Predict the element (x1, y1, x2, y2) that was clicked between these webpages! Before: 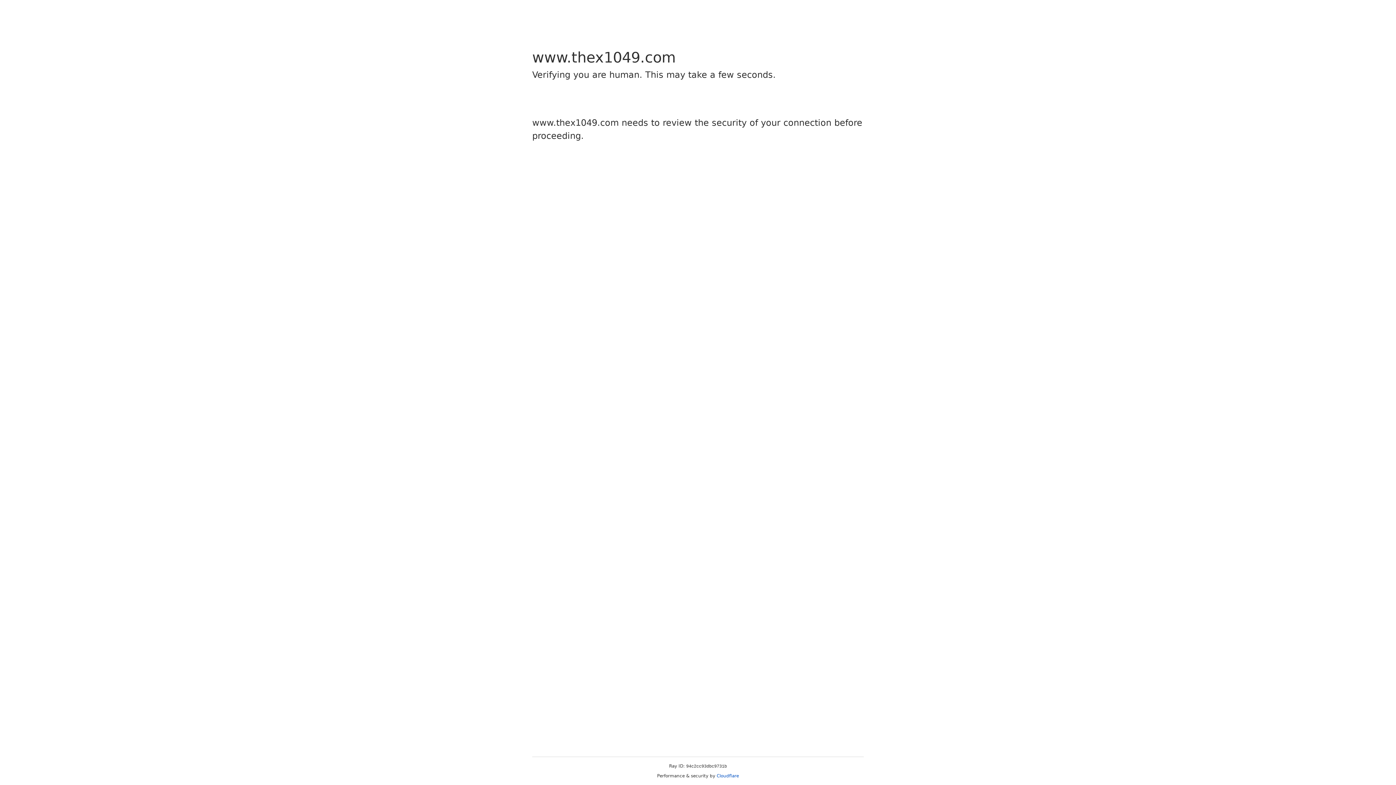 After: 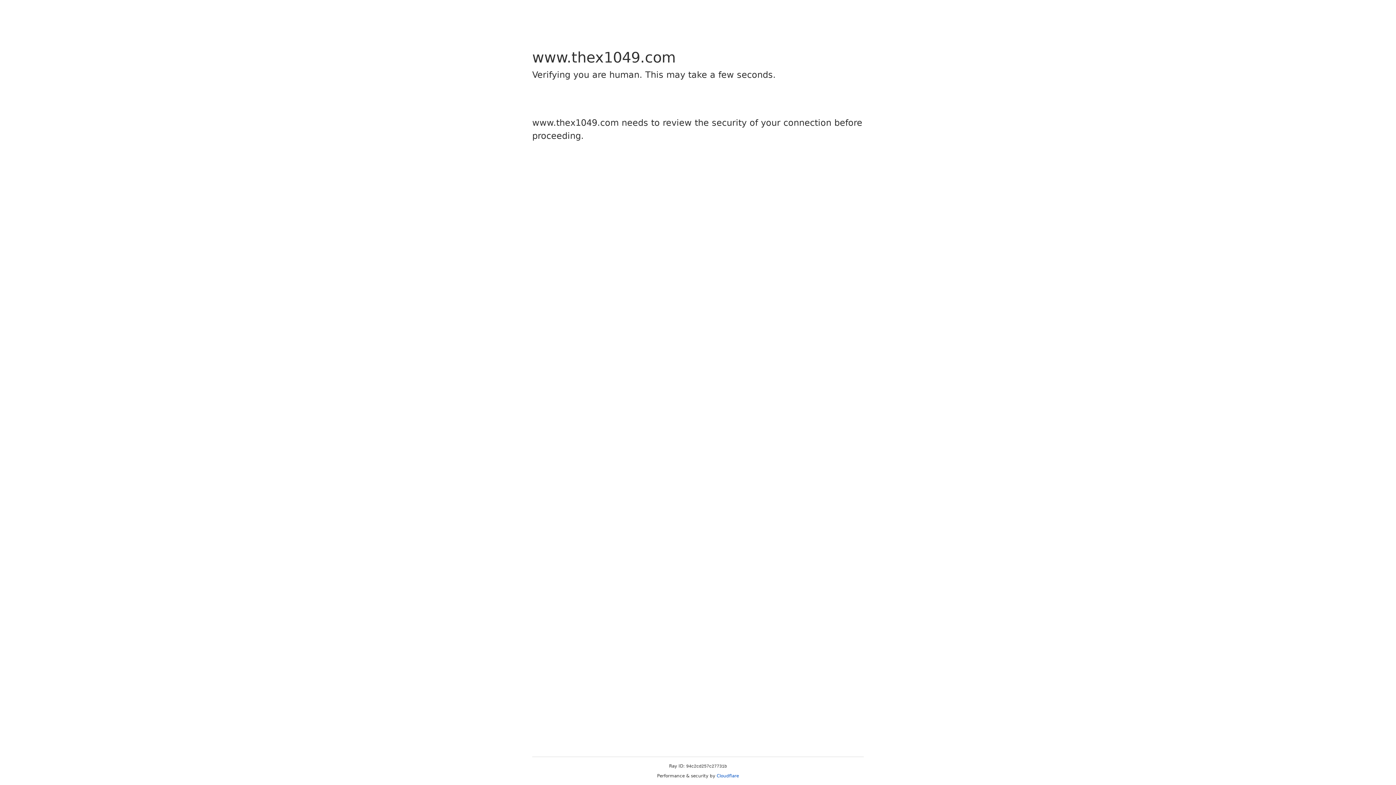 Action: bbox: (716, 773, 739, 778) label: Cloudflare